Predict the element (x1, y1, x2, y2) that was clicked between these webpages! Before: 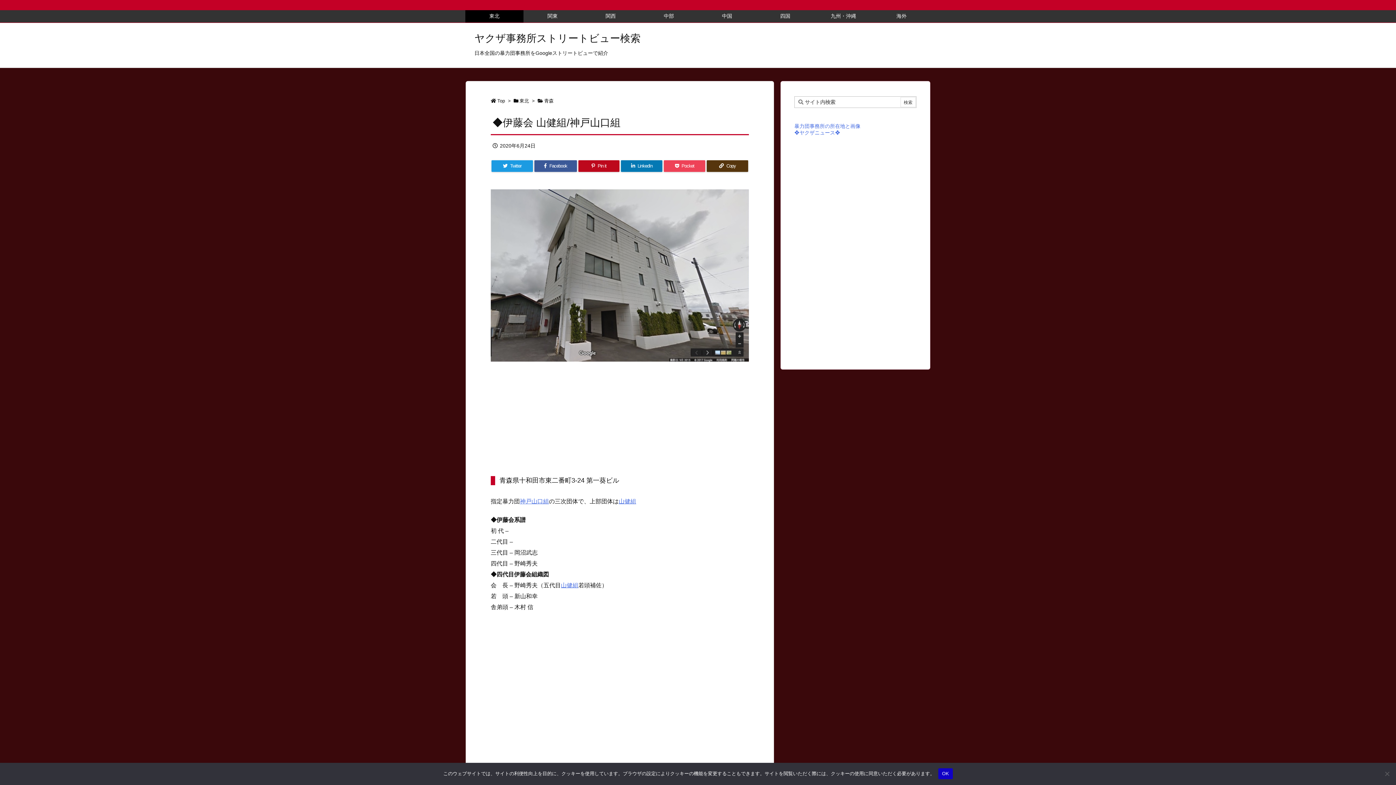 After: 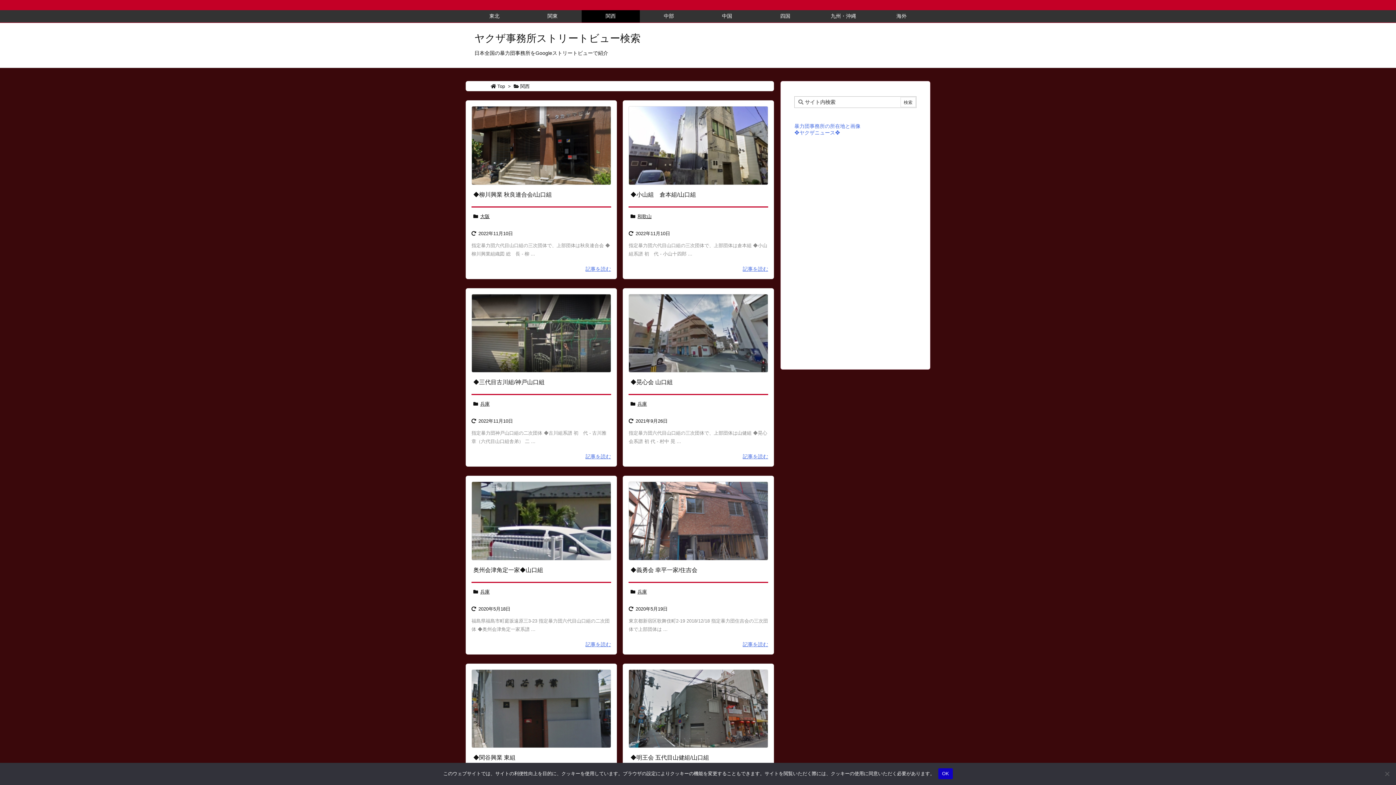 Action: label: 関西 bbox: (581, 10, 640, 22)